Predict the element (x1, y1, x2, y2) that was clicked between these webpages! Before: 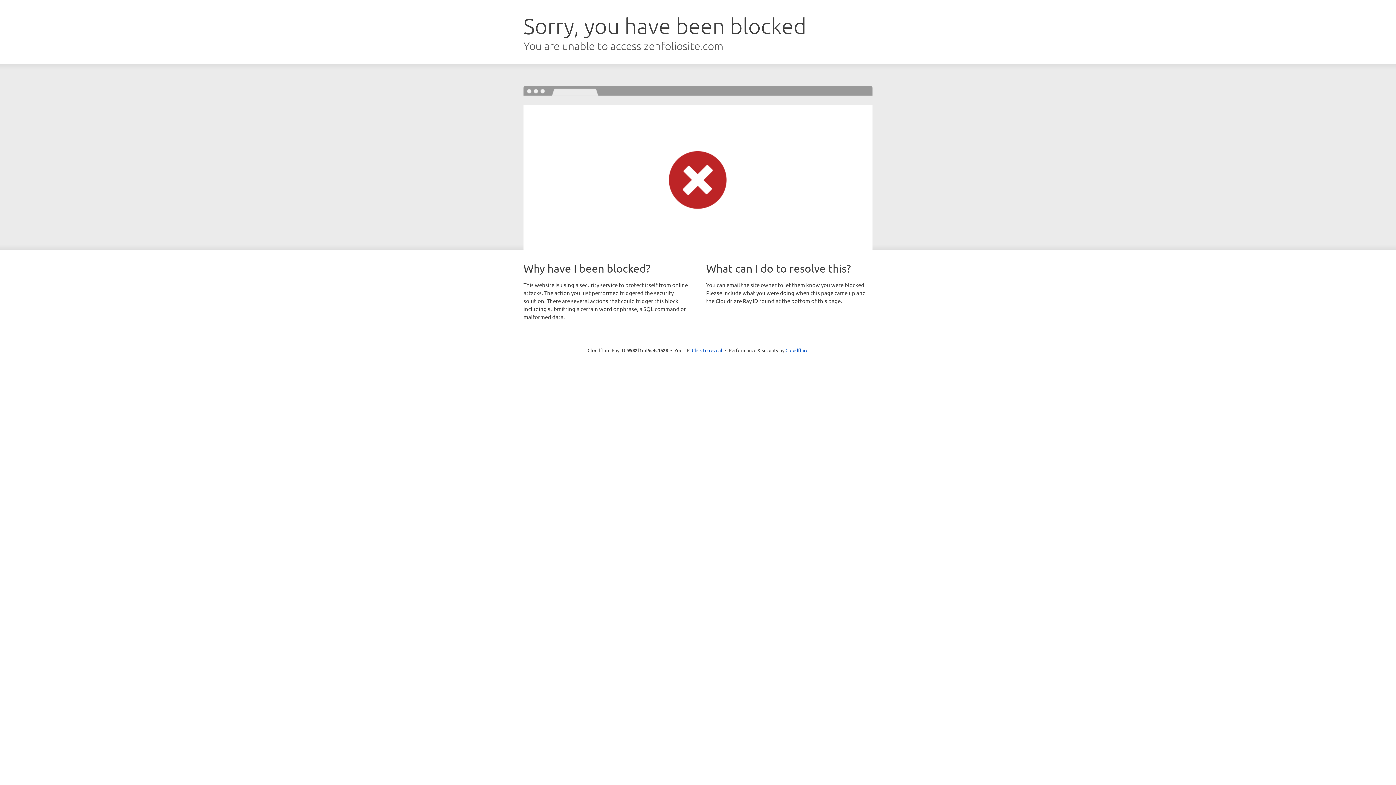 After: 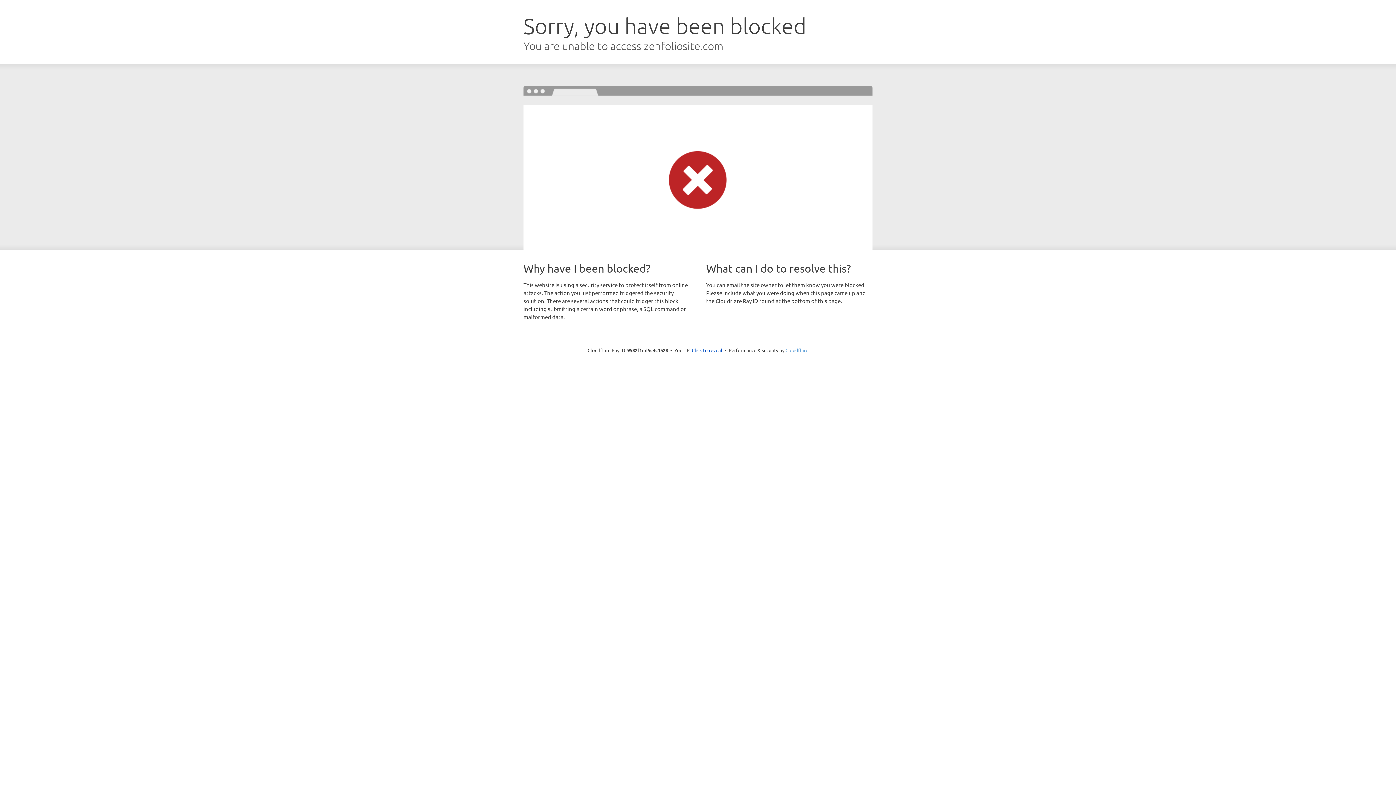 Action: bbox: (785, 347, 808, 353) label: Cloudflare